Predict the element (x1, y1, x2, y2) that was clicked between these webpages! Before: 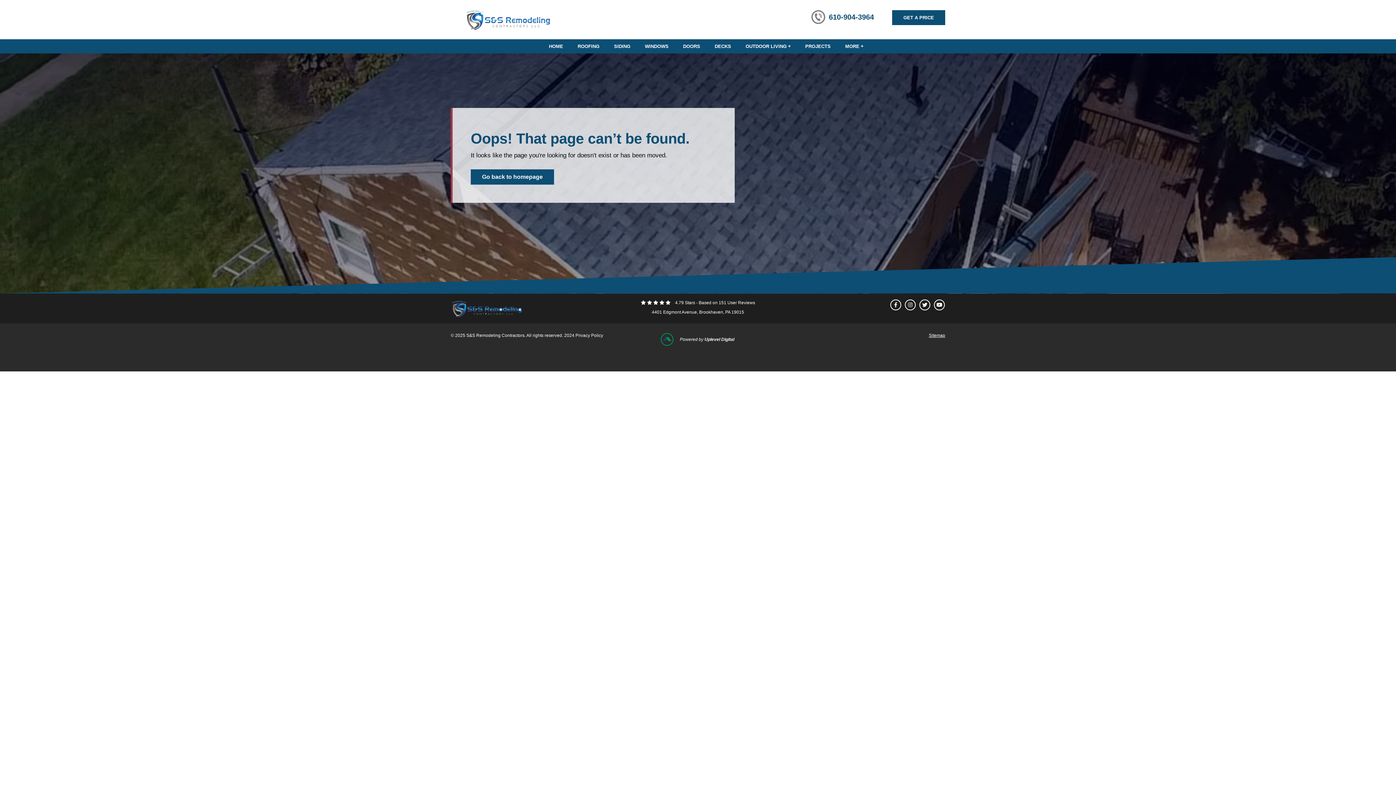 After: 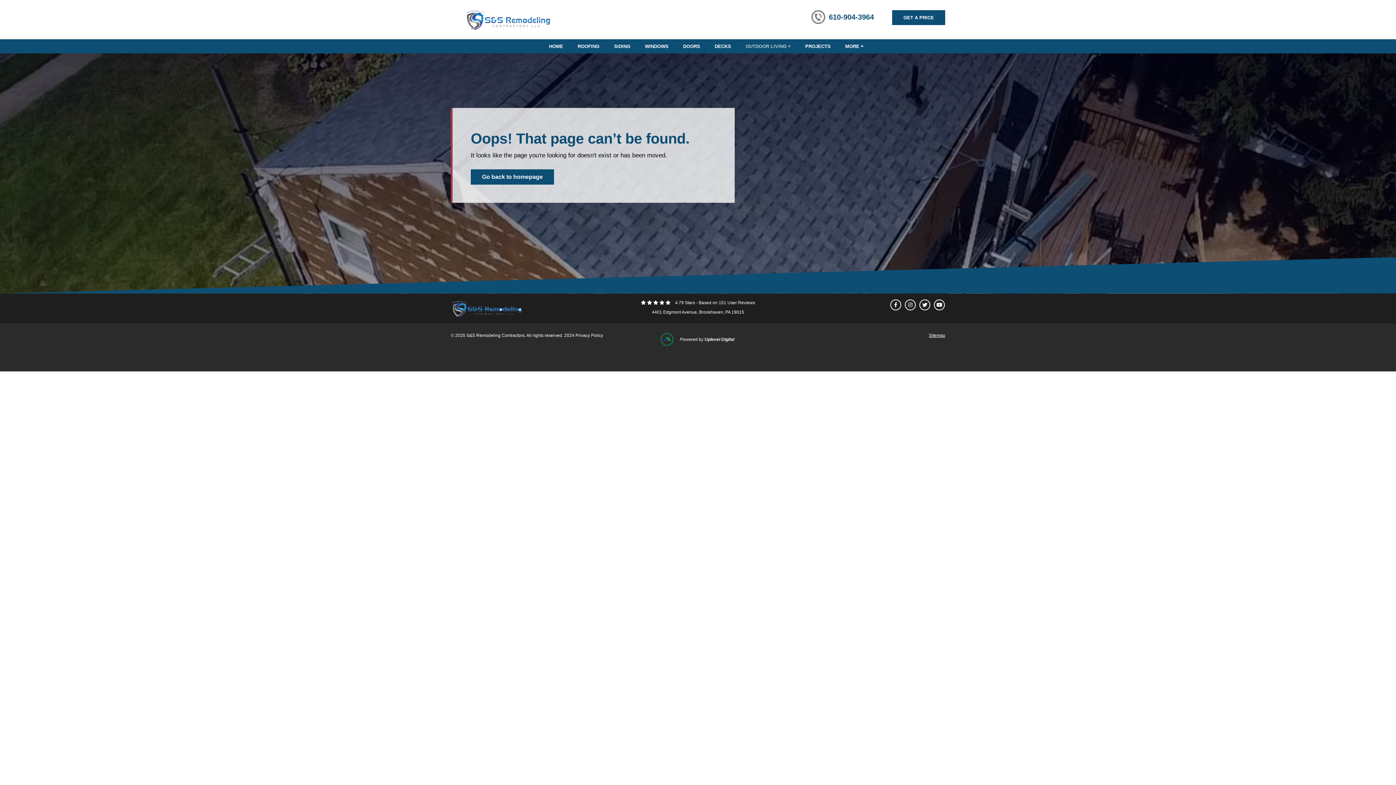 Action: label: OUTDOOR LIVING bbox: (738, 39, 798, 53)